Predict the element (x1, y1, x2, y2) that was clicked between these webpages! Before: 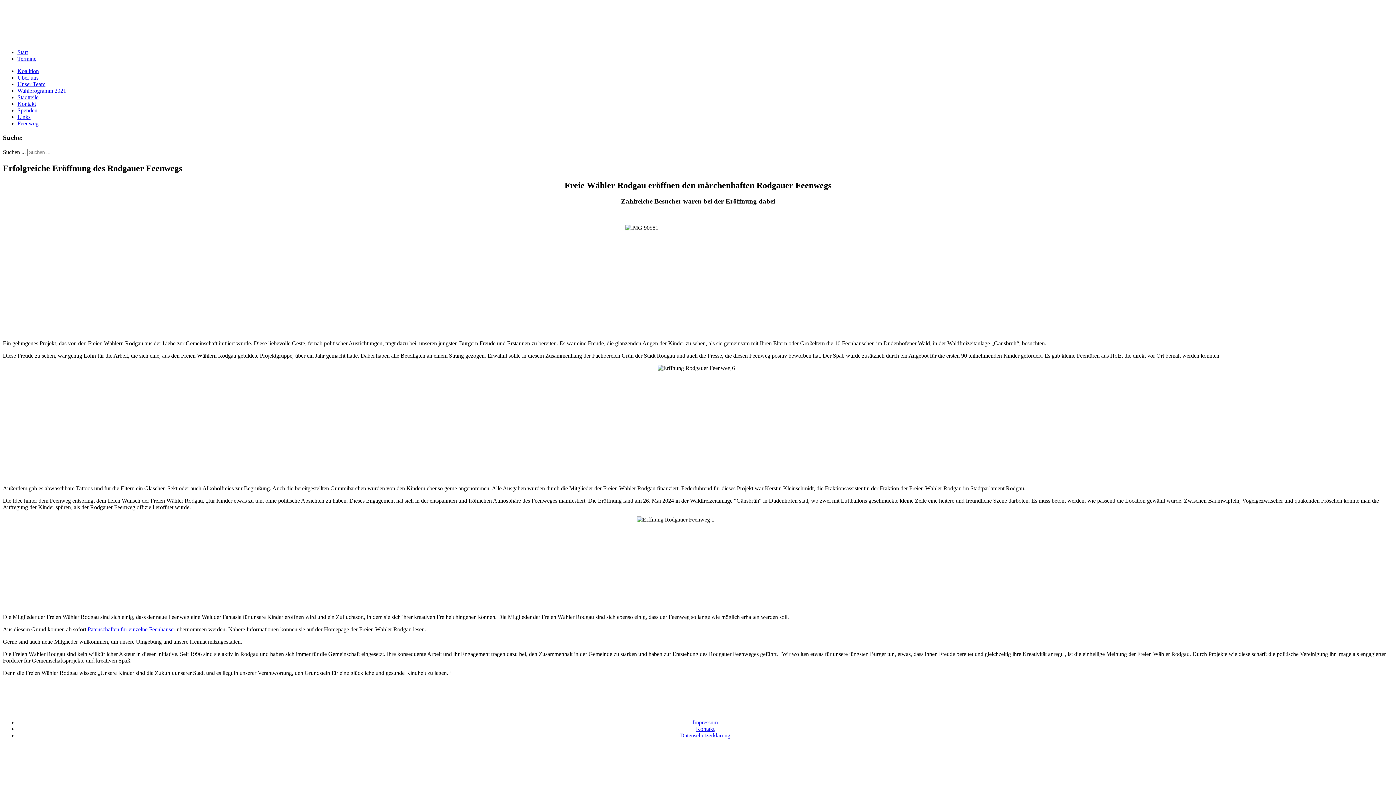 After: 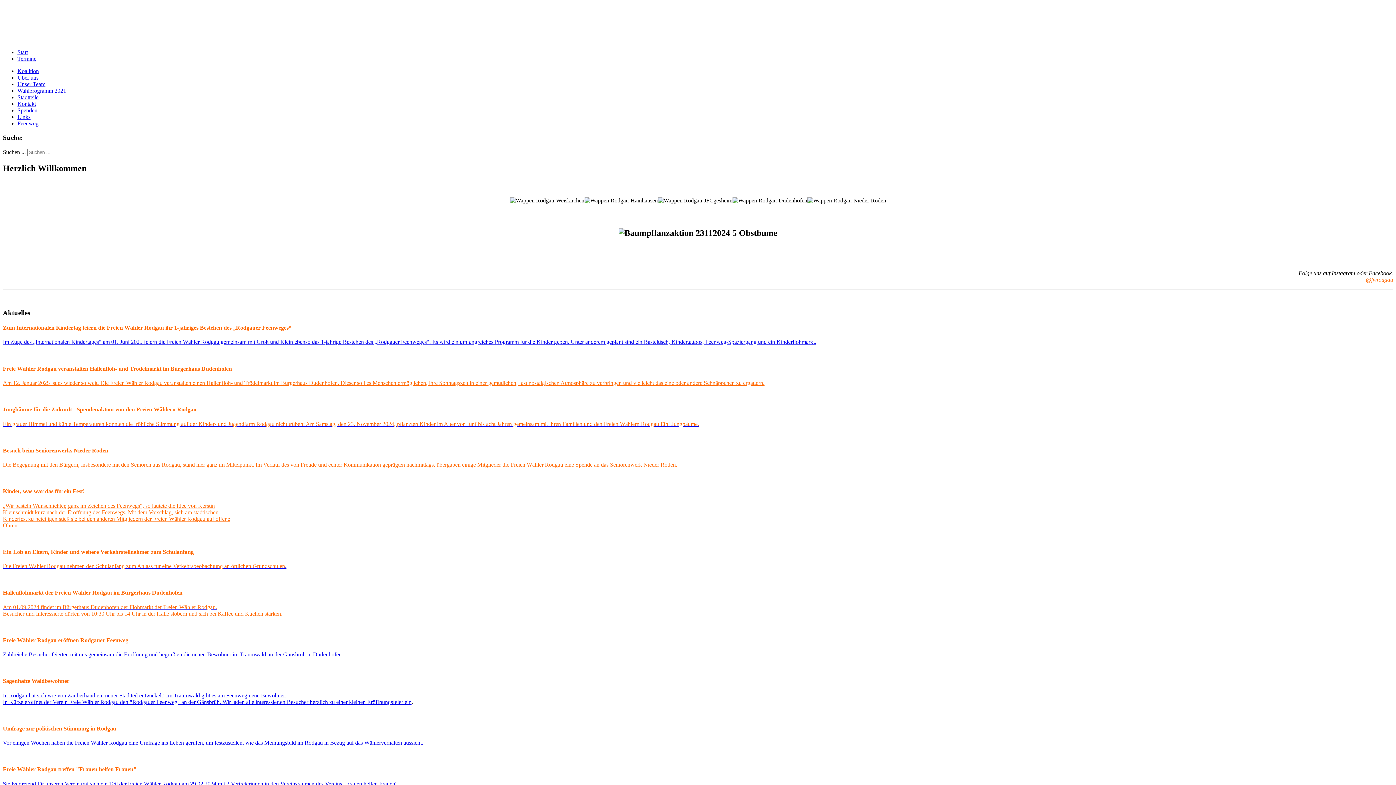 Action: label: Start bbox: (17, 49, 28, 55)